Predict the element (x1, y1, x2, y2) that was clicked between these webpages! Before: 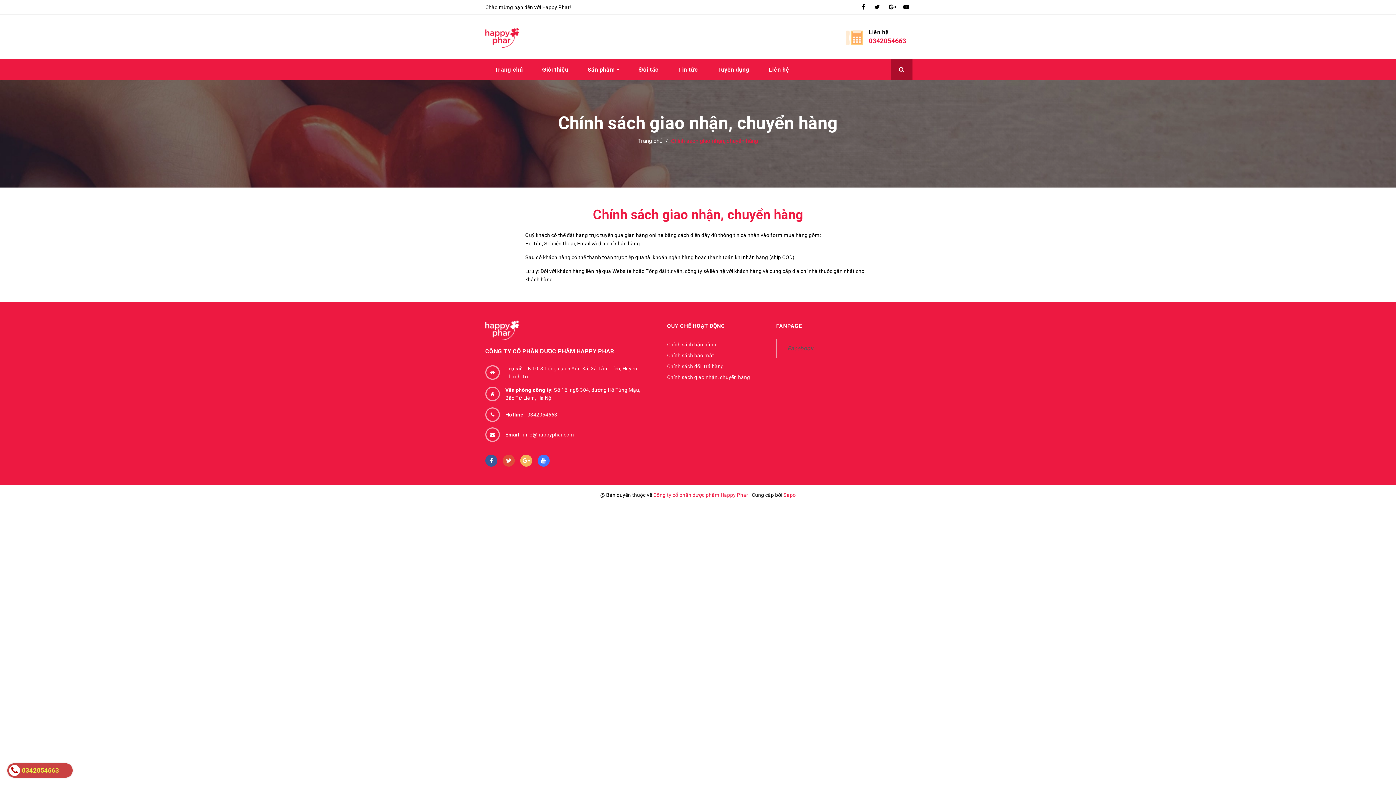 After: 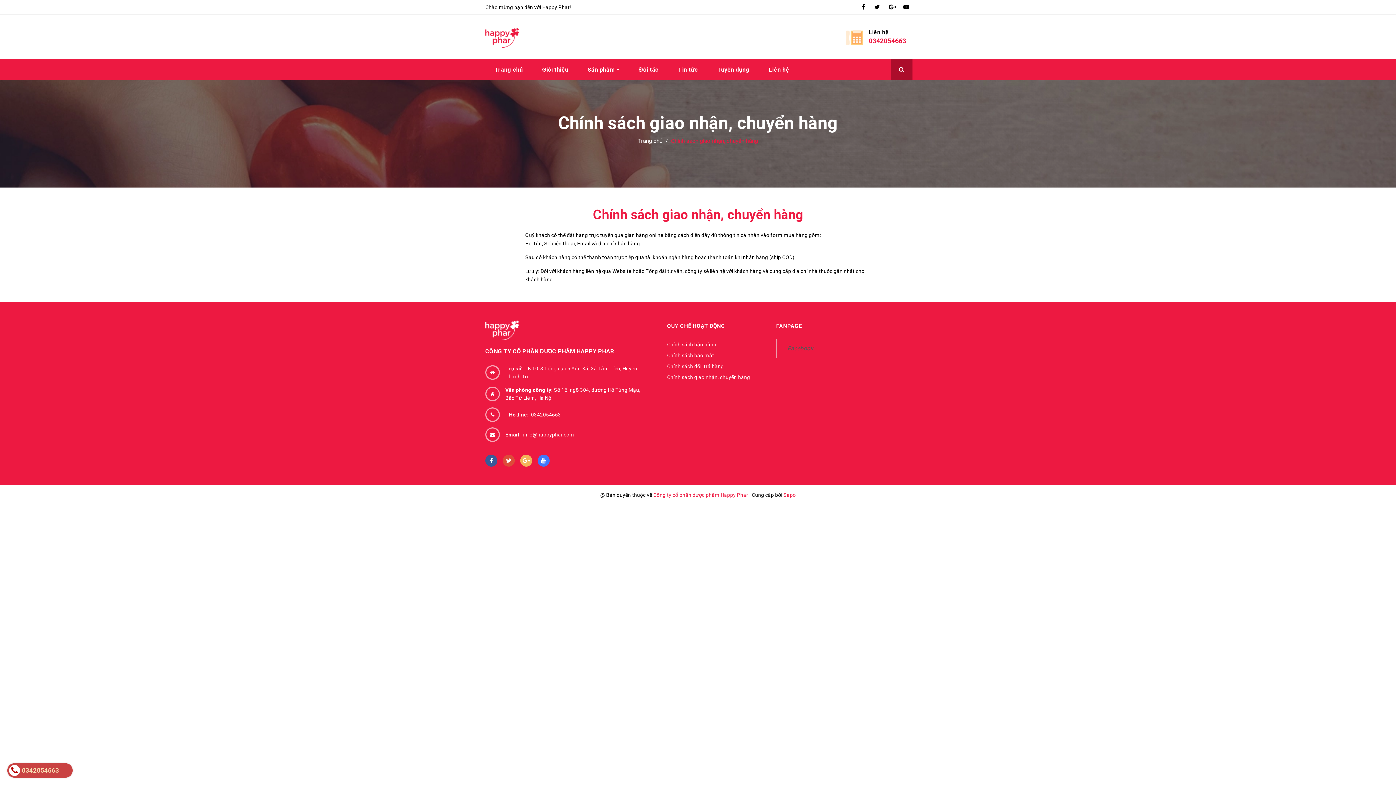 Action: bbox: (505, 410, 557, 418) label: Hotline:  
0342054663